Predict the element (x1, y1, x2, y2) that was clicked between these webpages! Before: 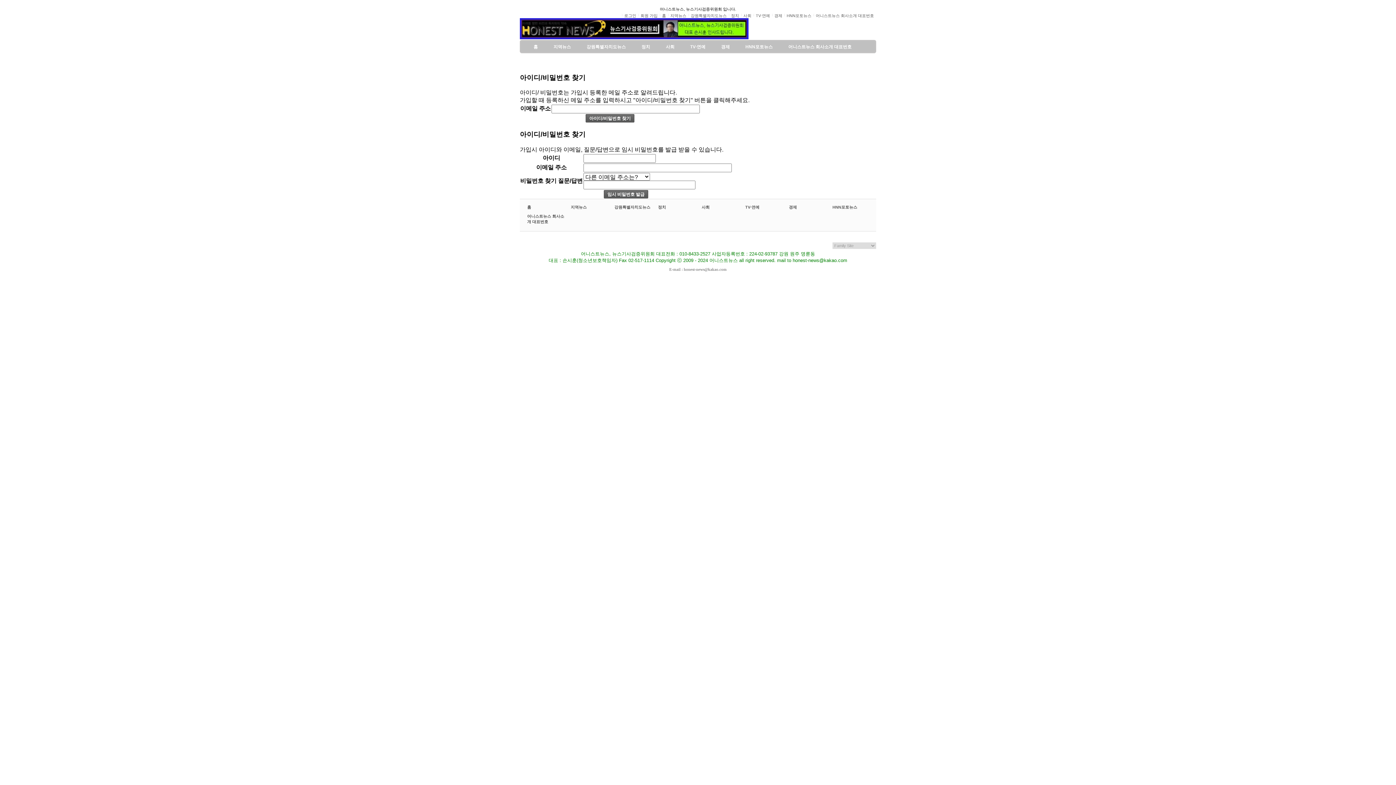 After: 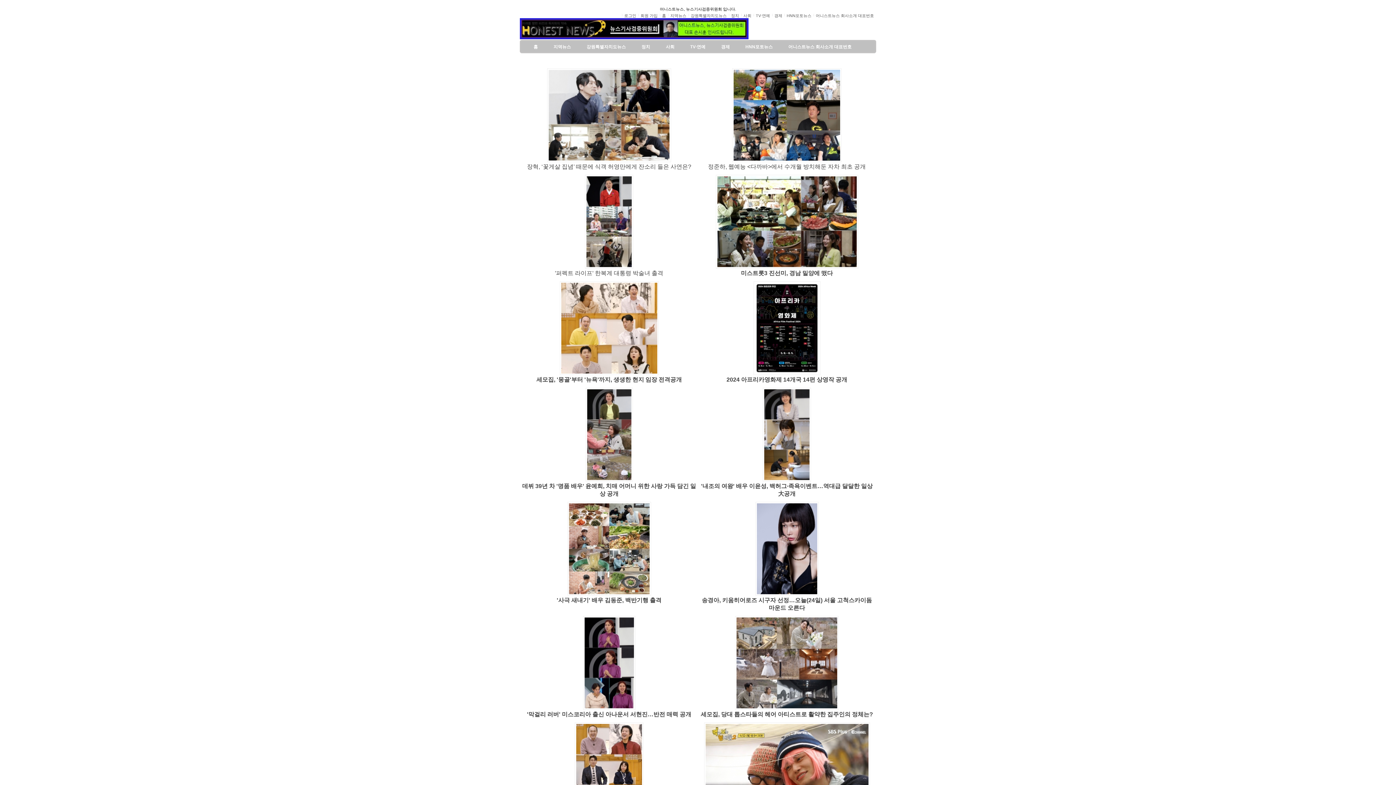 Action: bbox: (682, 40, 713, 54) label: TV·연예